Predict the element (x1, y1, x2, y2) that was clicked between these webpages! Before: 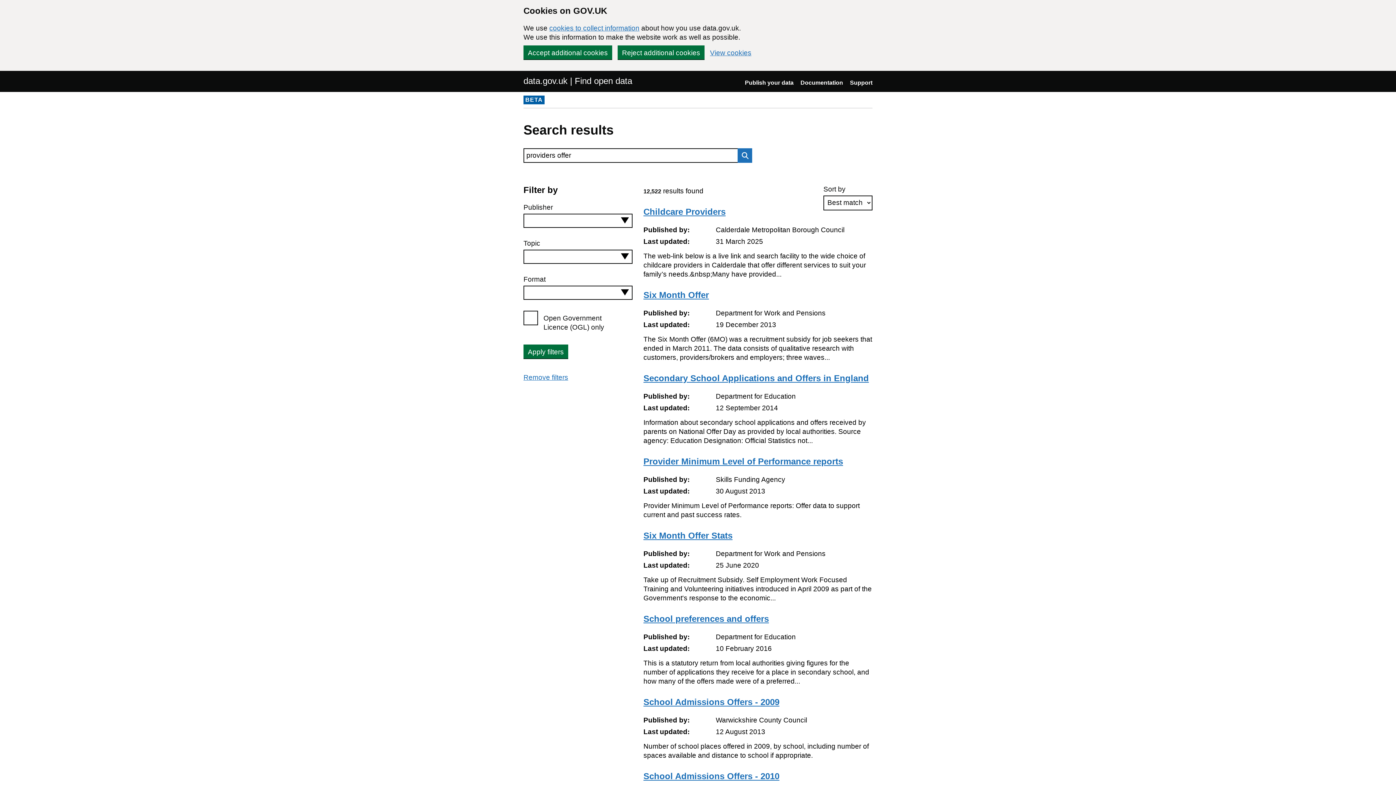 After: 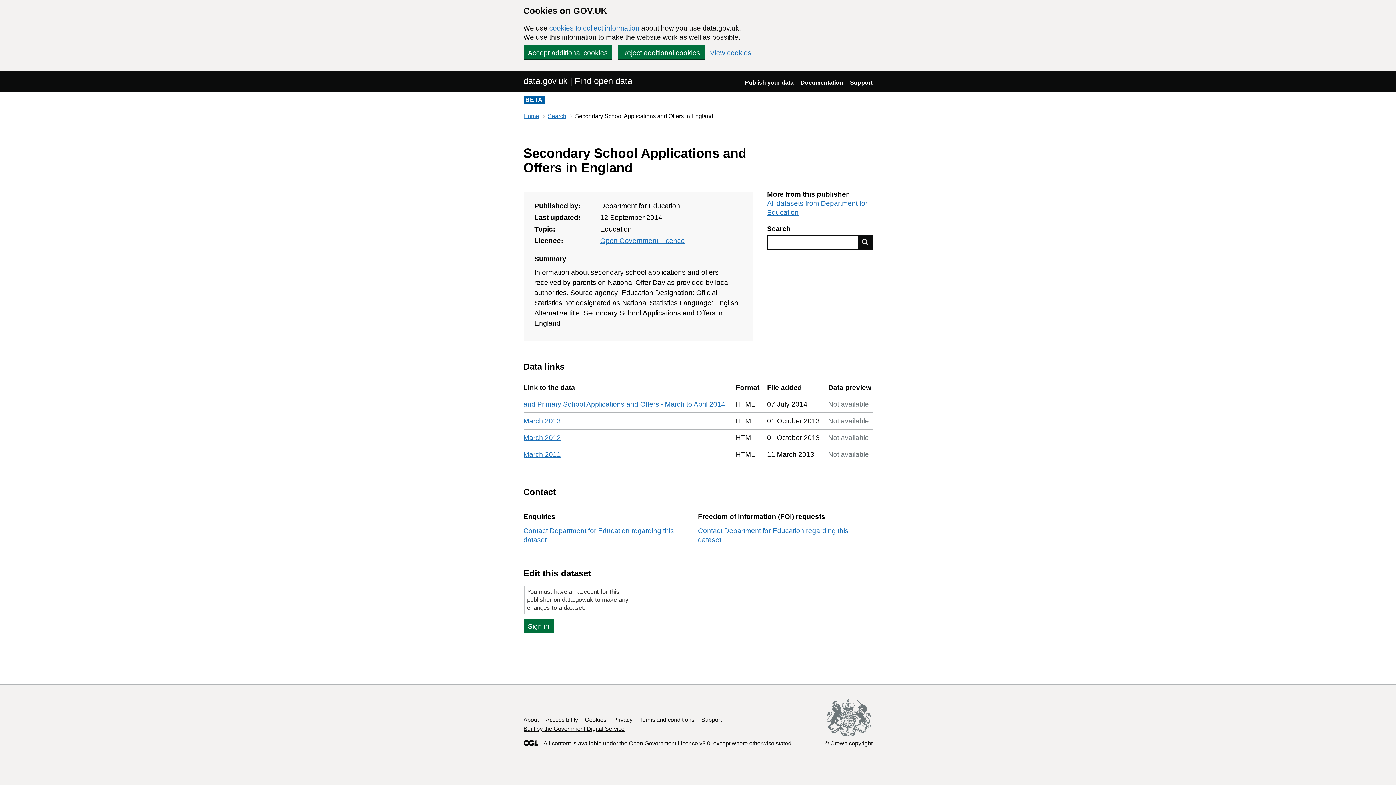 Action: bbox: (643, 373, 869, 383) label: Secondary School Applications and Offers in England